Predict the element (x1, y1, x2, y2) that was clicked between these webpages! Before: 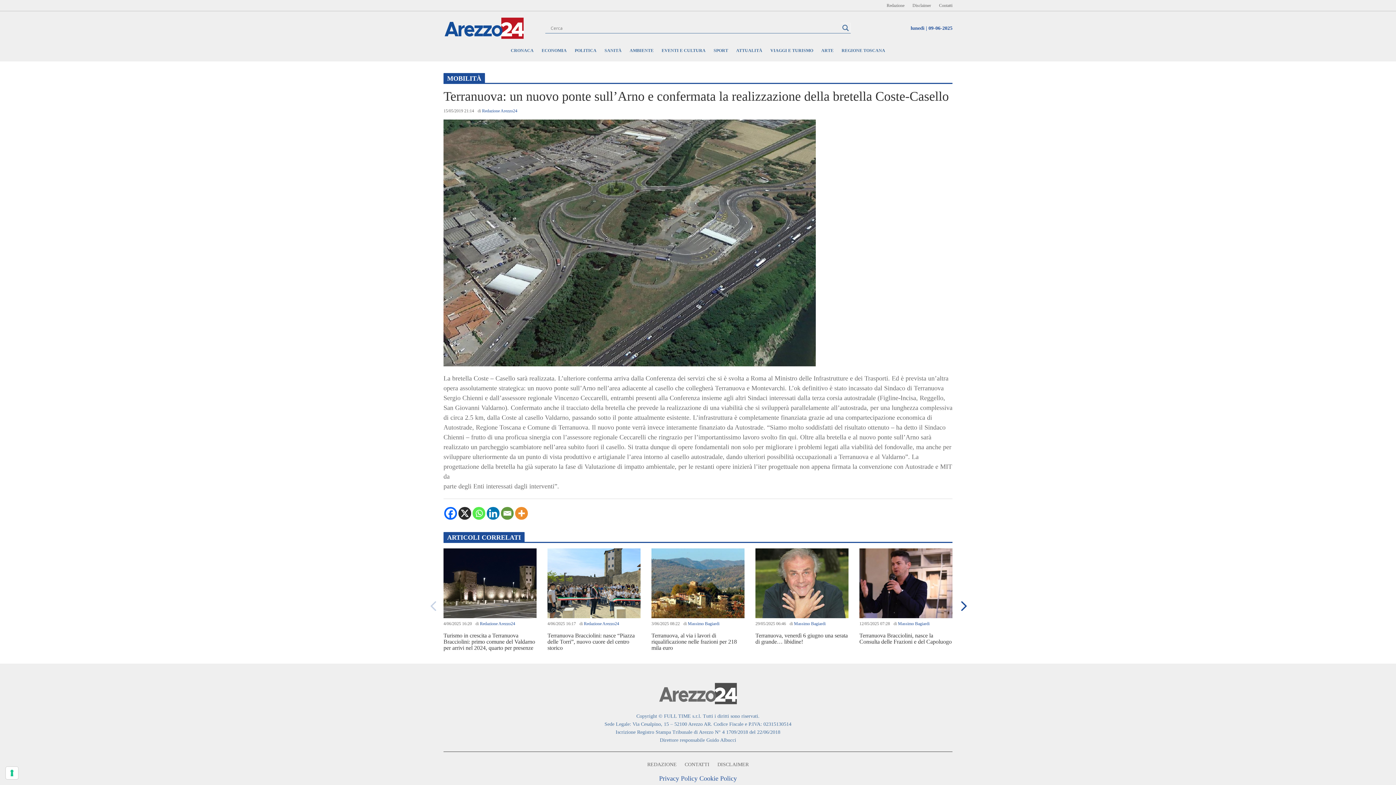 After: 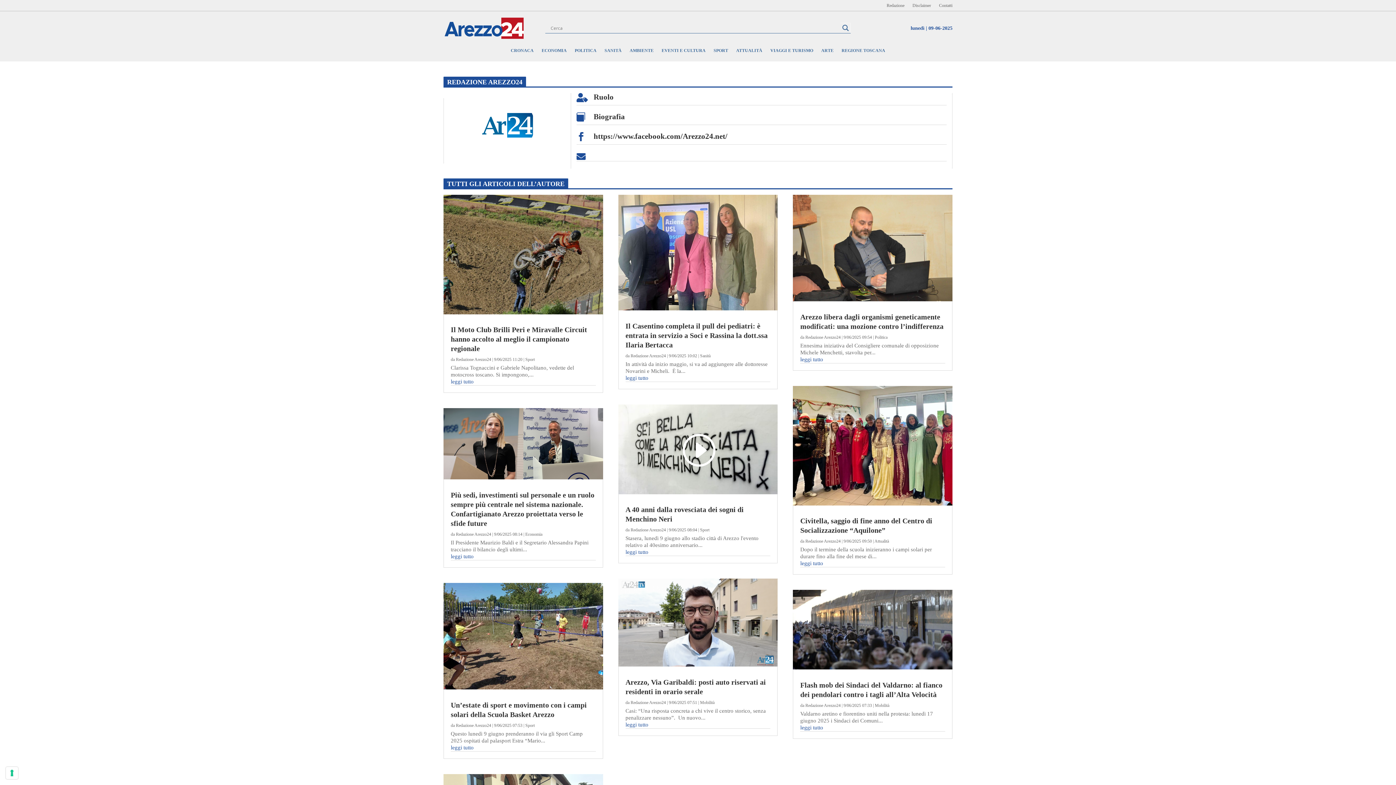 Action: label: Redazione Arezzo24 bbox: (480, 621, 515, 626)